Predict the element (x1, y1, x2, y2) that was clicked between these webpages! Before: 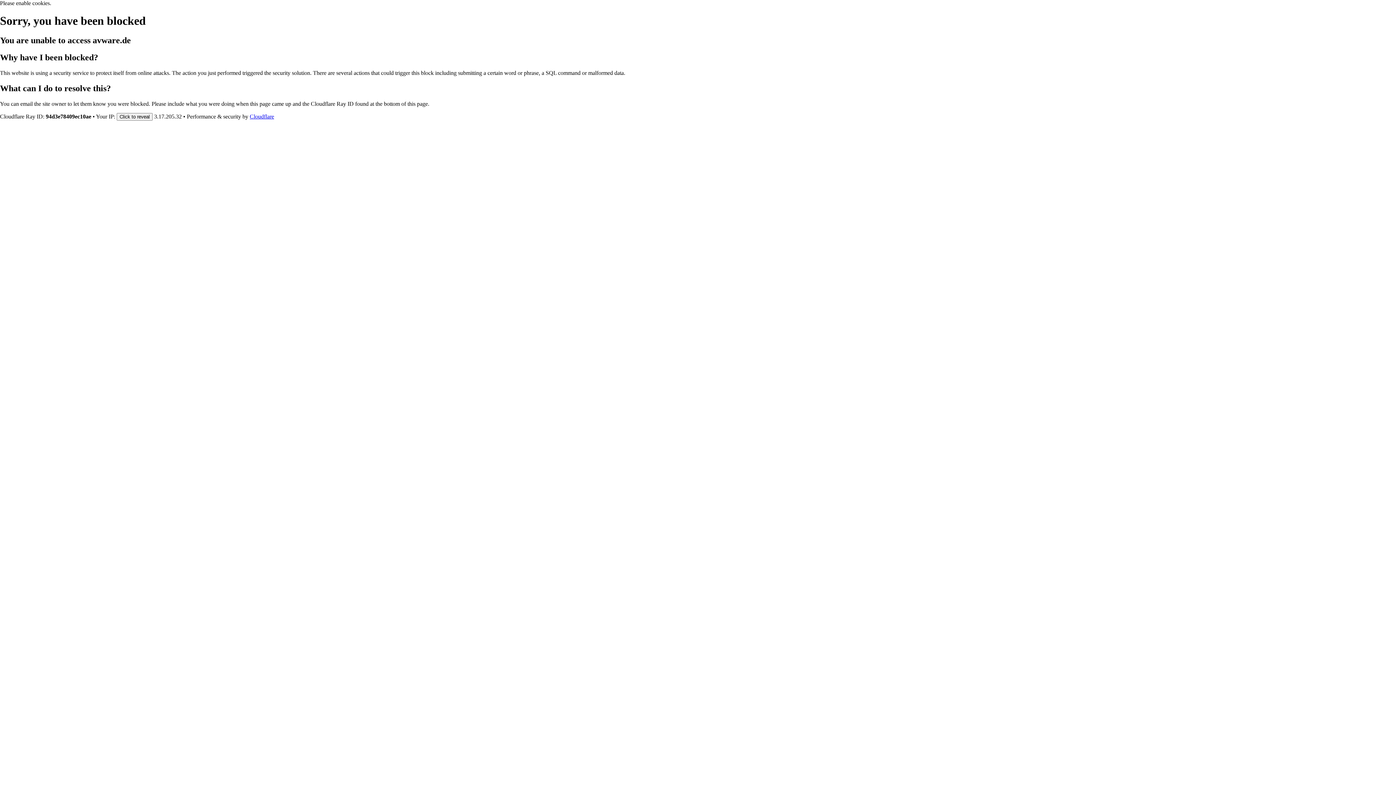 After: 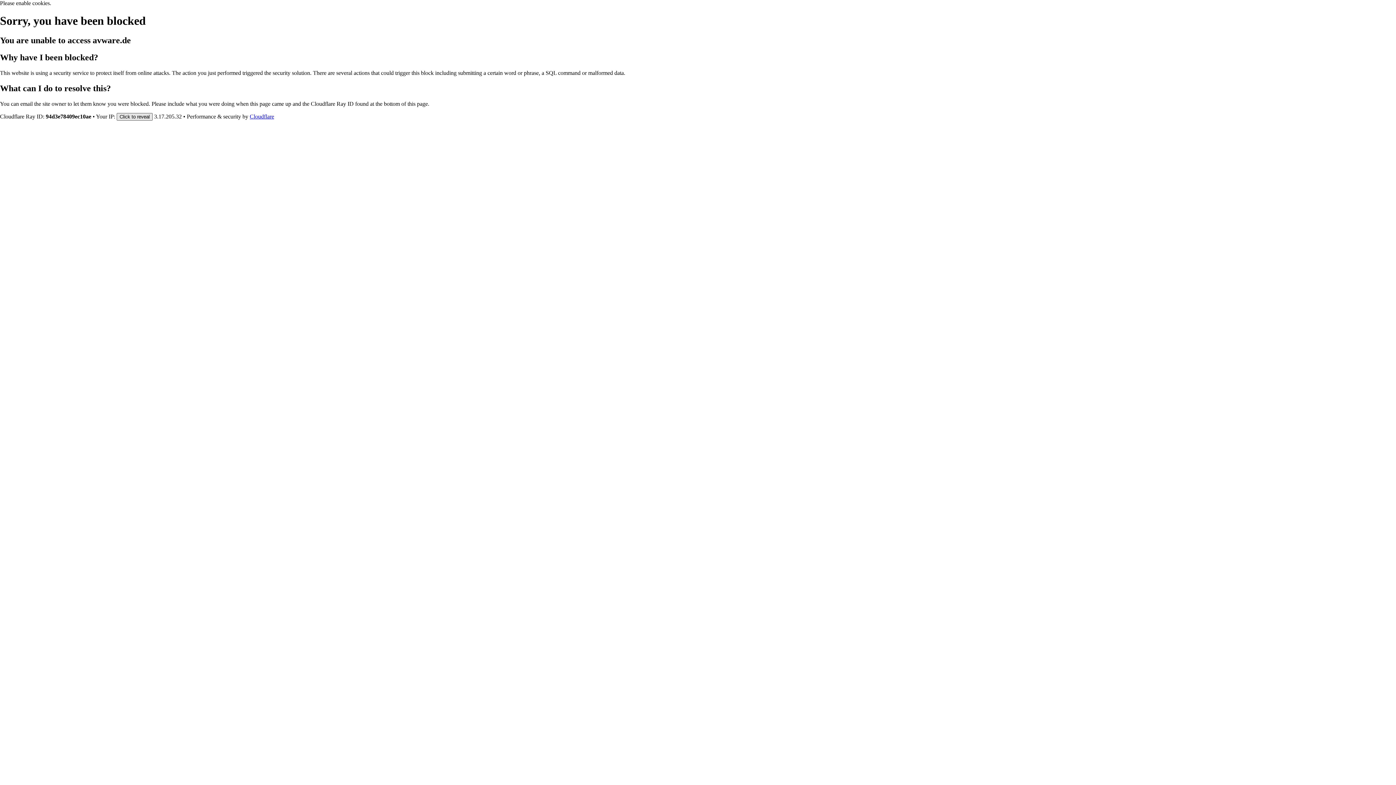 Action: label: Click to reveal bbox: (116, 112, 152, 120)